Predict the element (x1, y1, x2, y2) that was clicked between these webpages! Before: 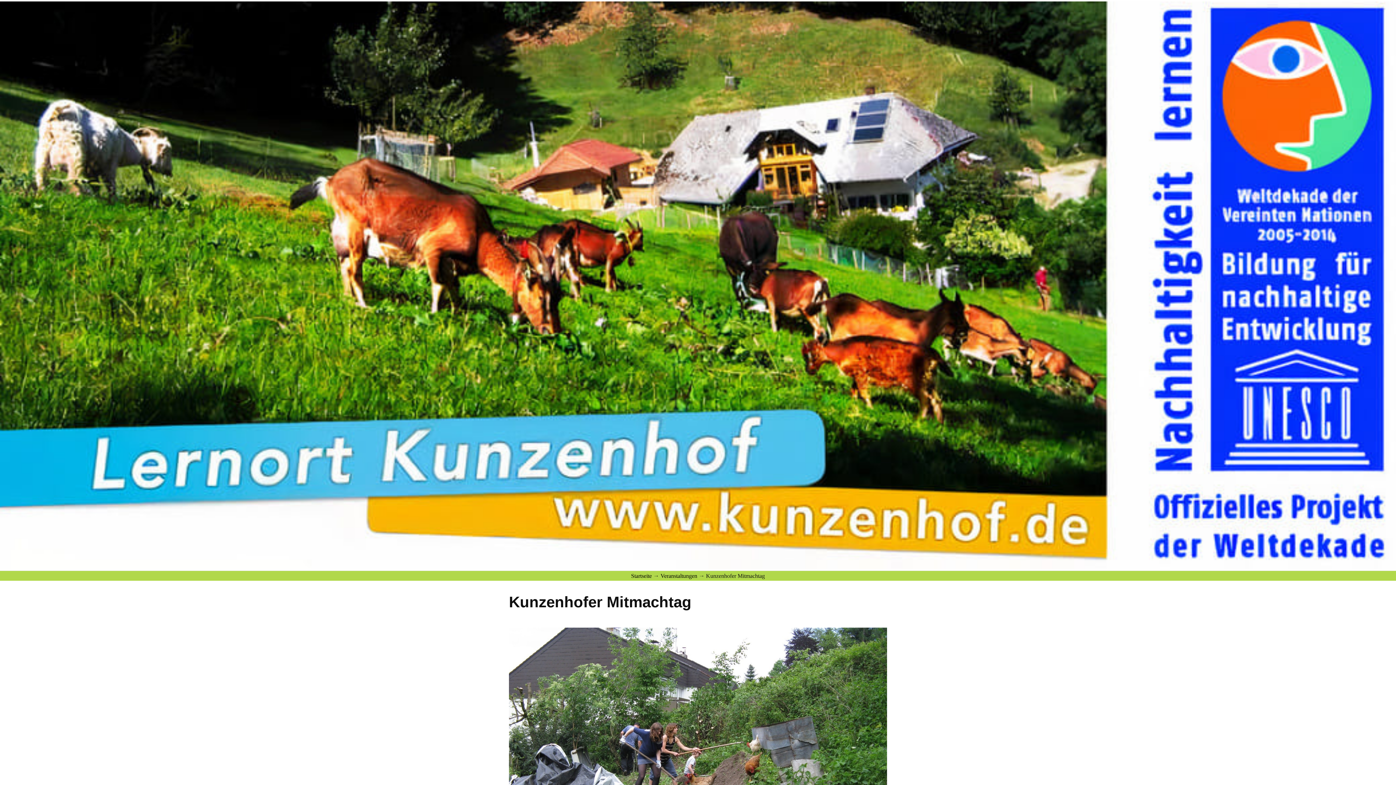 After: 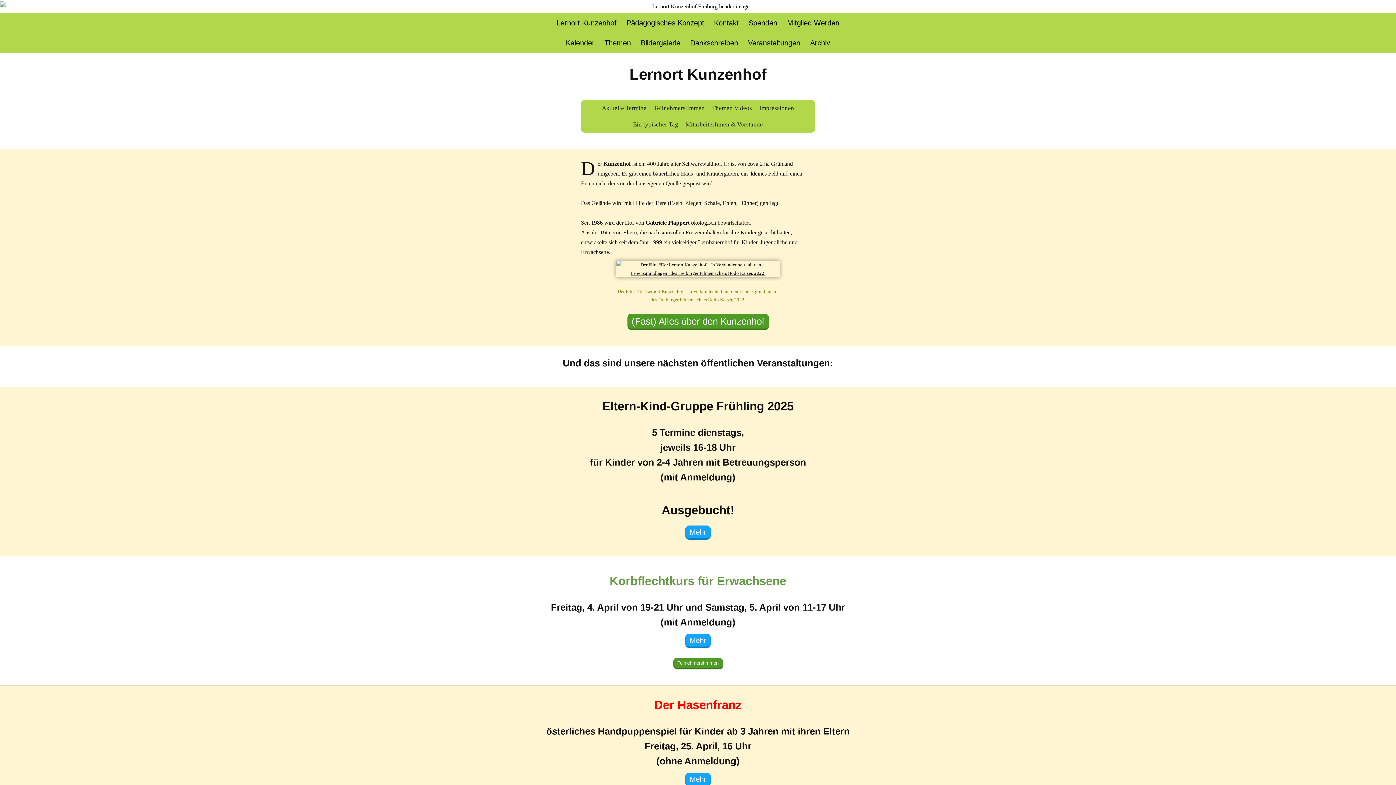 Action: bbox: (509, 1, 887, 569)